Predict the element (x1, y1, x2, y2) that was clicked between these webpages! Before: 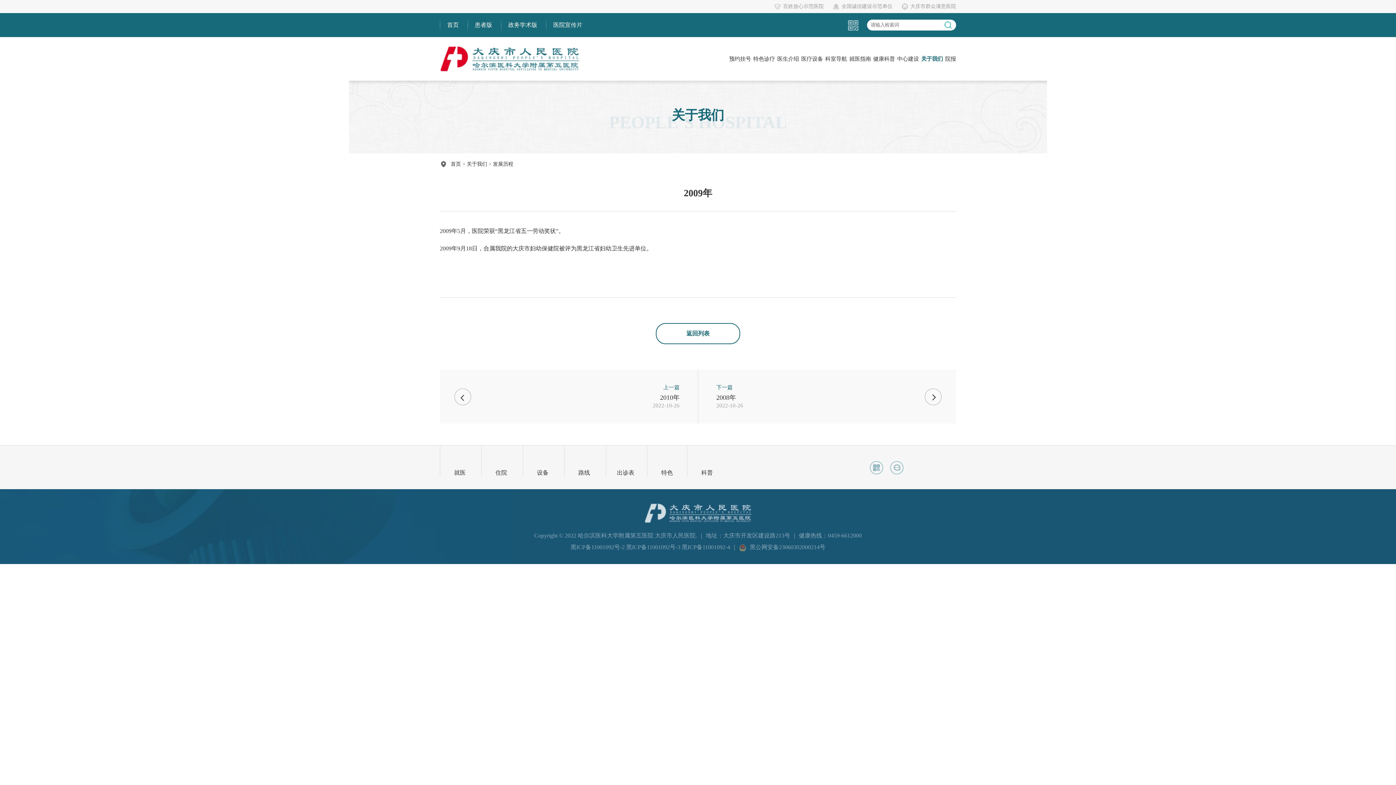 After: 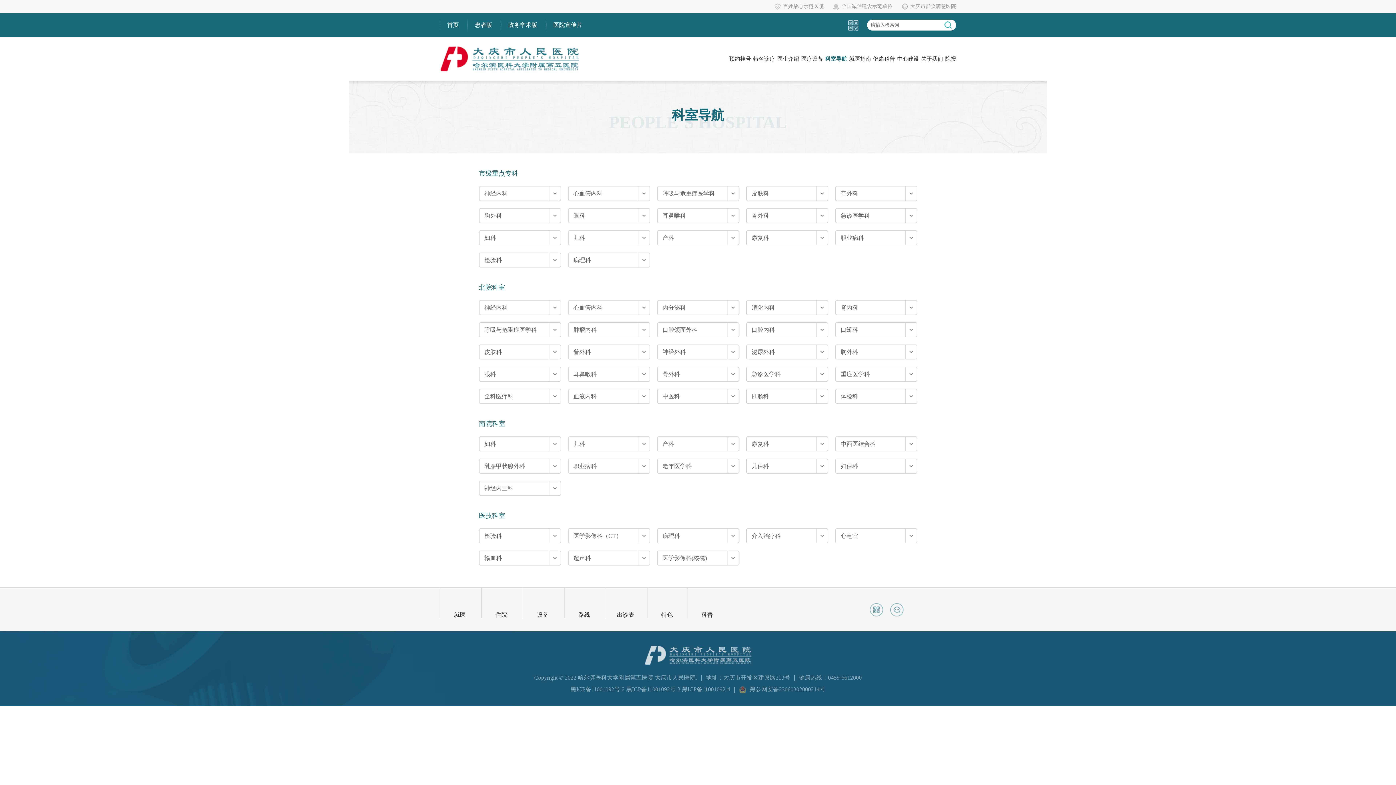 Action: label: 科室导航 bbox: (825, 56, 847, 61)